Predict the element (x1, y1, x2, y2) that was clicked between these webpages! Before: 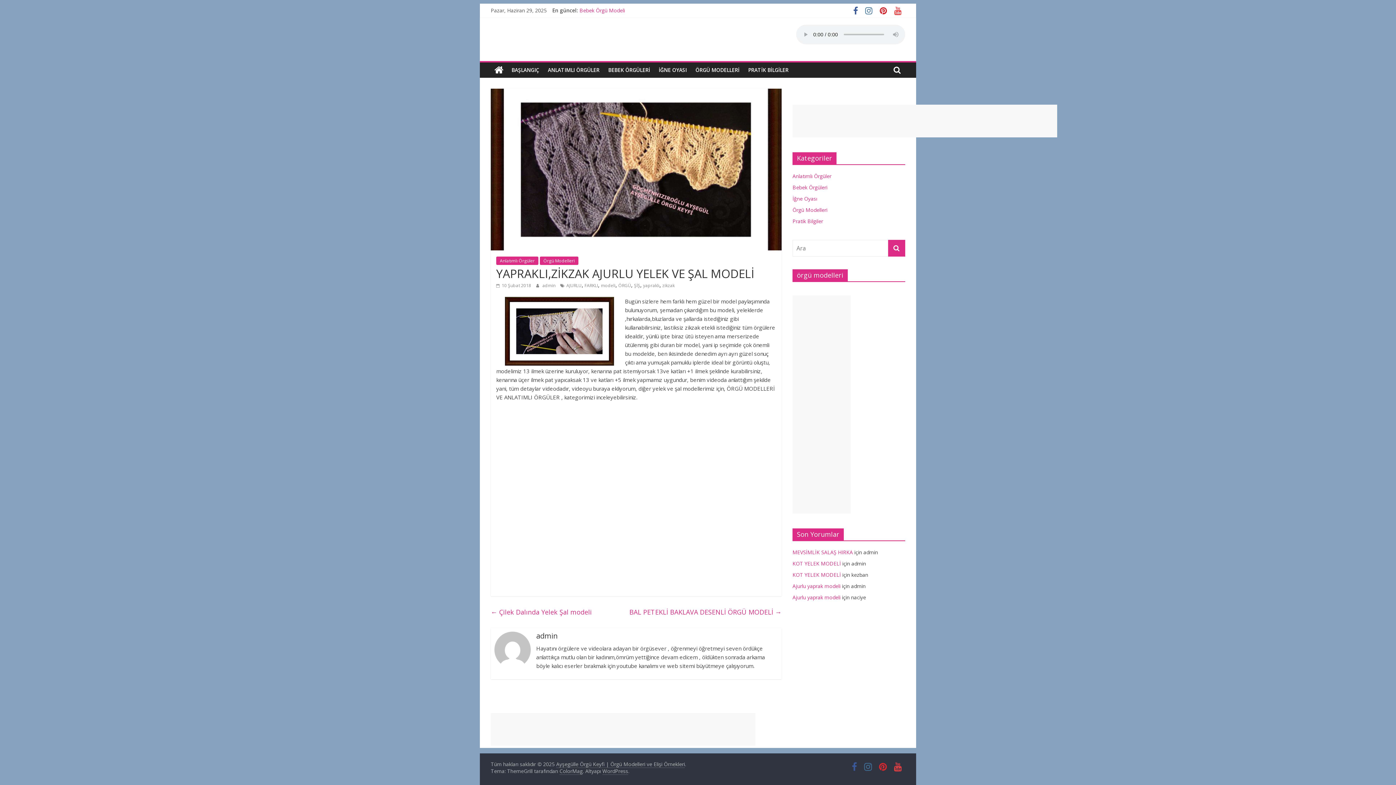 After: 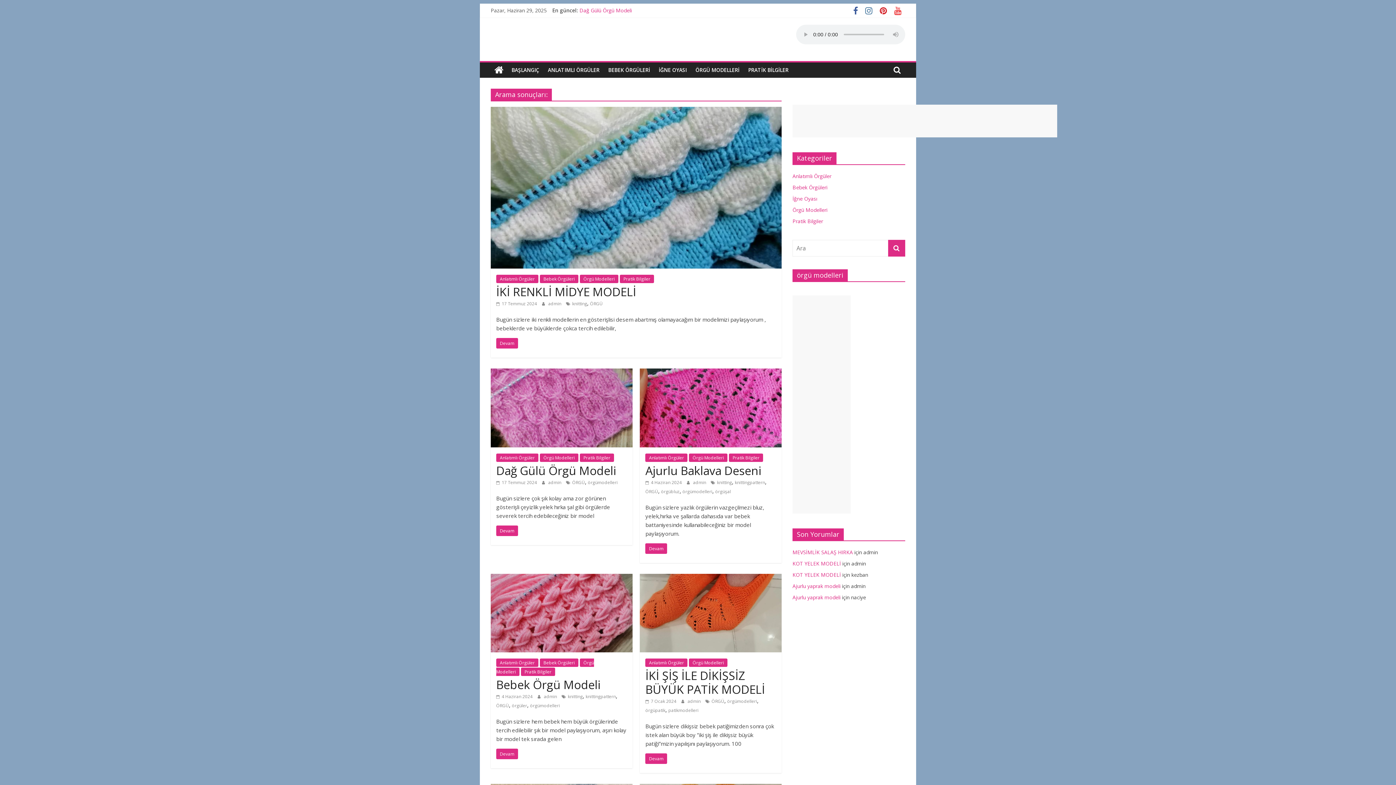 Action: bbox: (888, 240, 905, 256)